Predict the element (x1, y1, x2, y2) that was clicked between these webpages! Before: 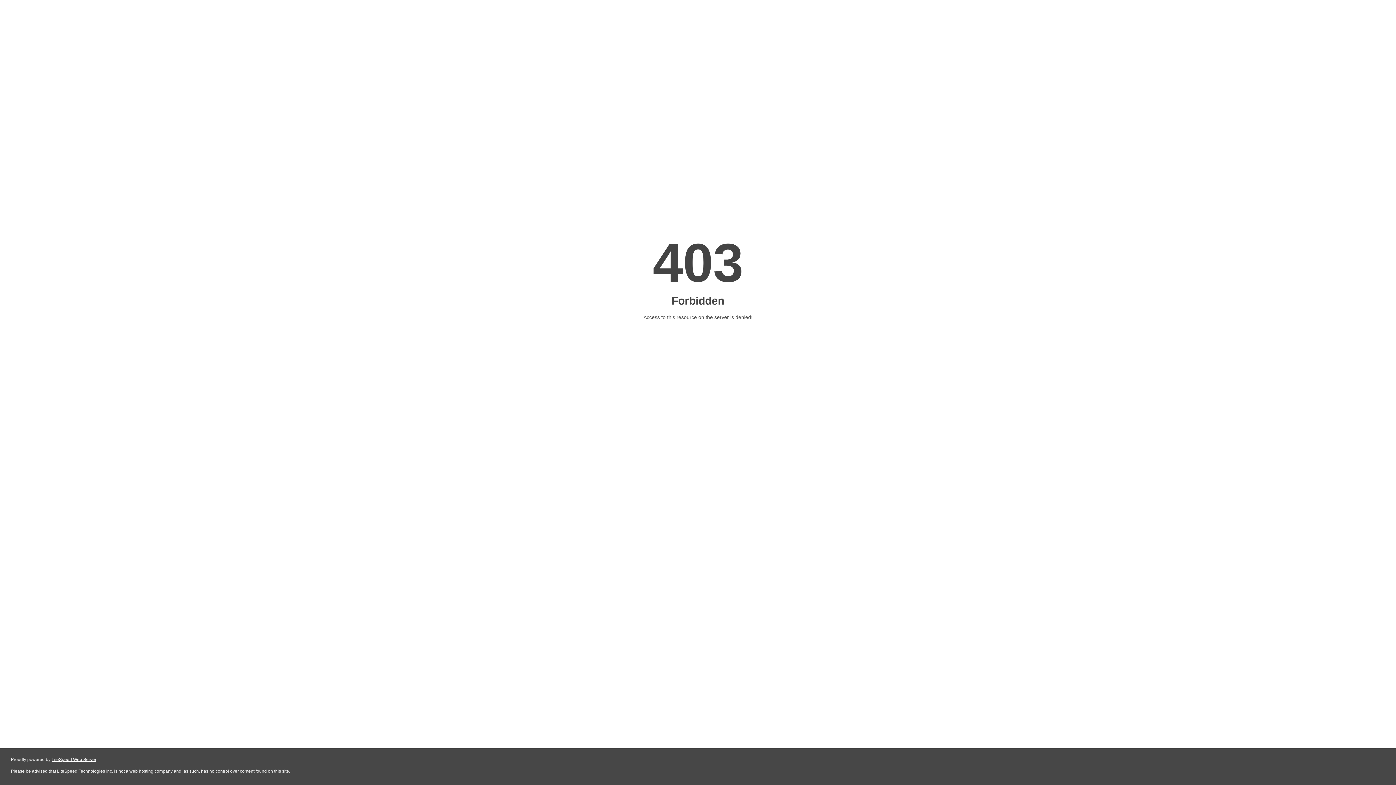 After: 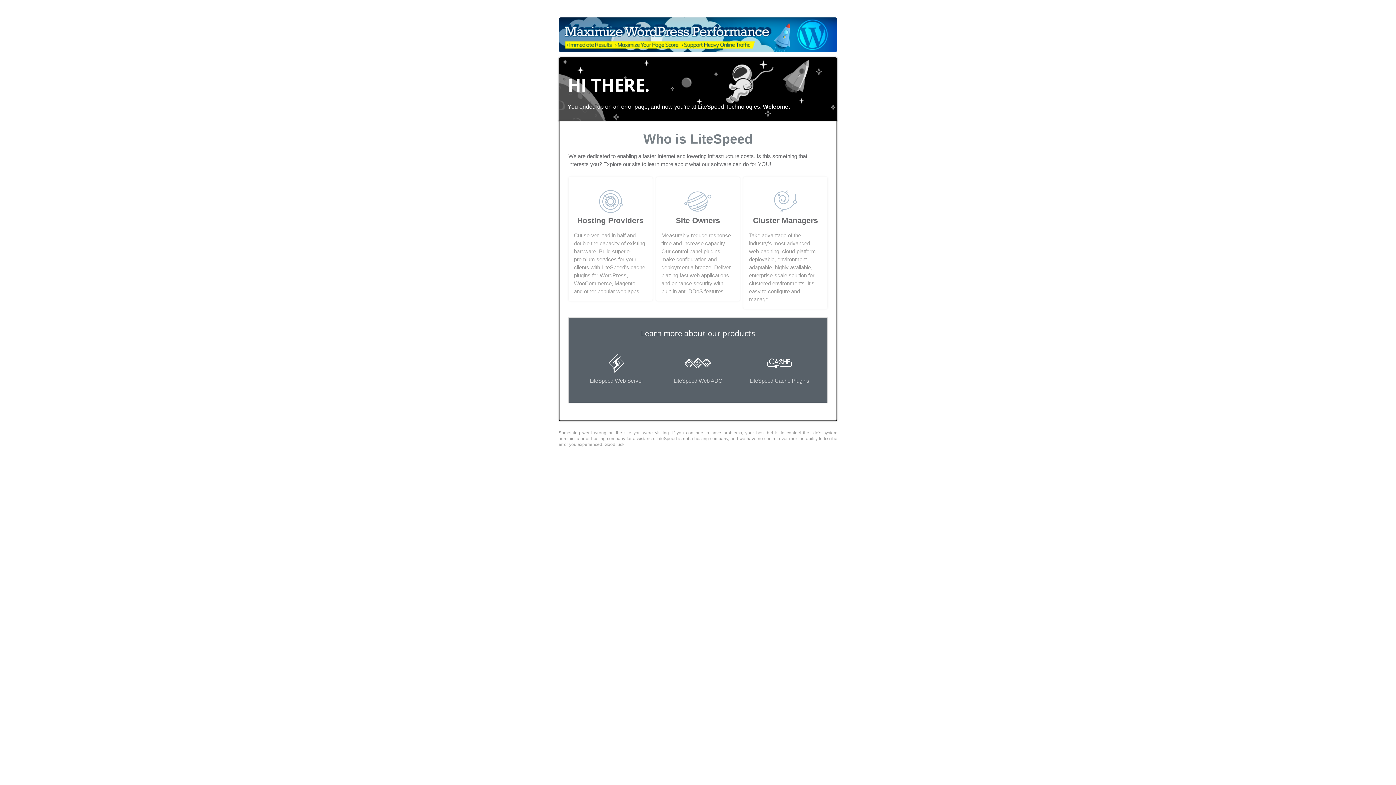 Action: label: LiteSpeed Web Server bbox: (51, 757, 96, 762)